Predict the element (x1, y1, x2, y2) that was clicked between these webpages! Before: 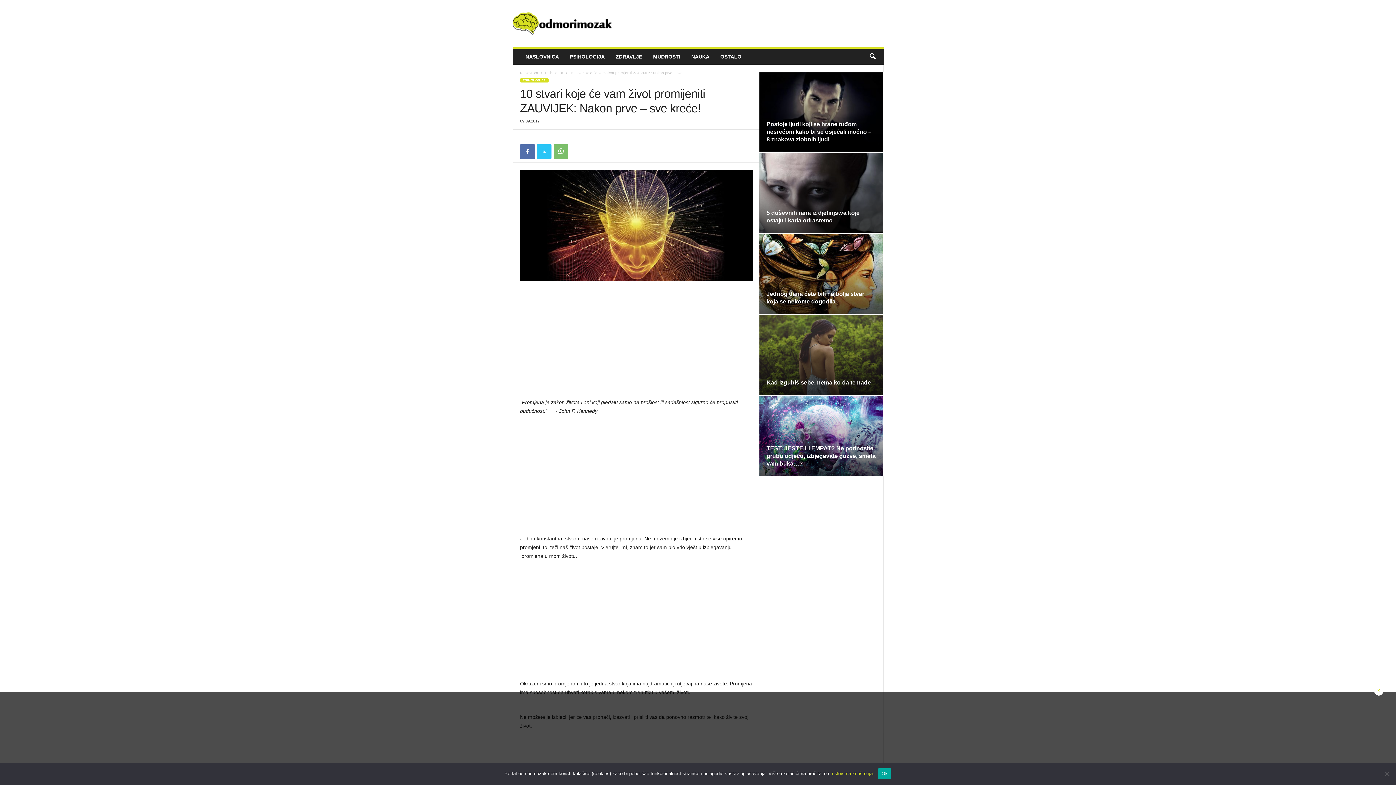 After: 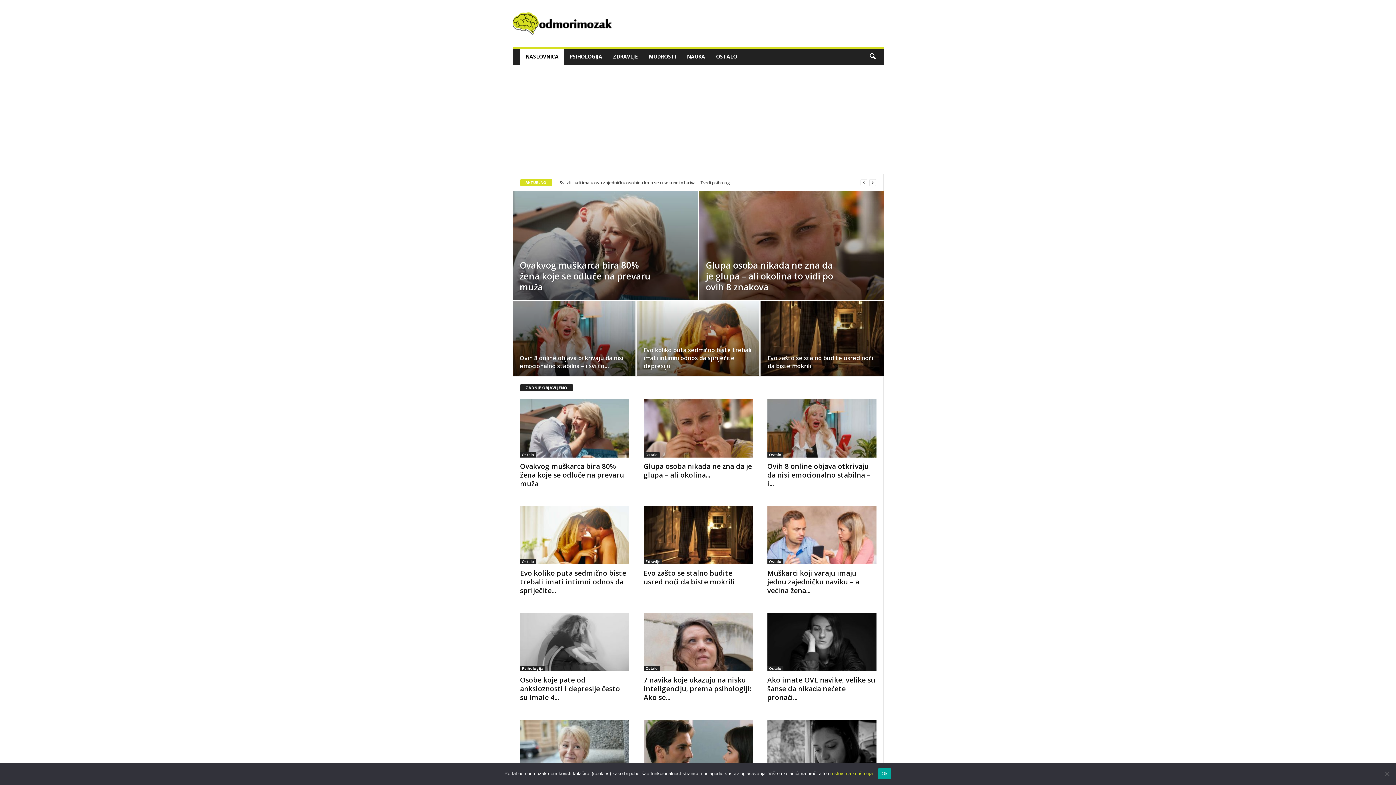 Action: label: Naslovnica bbox: (520, 70, 538, 74)